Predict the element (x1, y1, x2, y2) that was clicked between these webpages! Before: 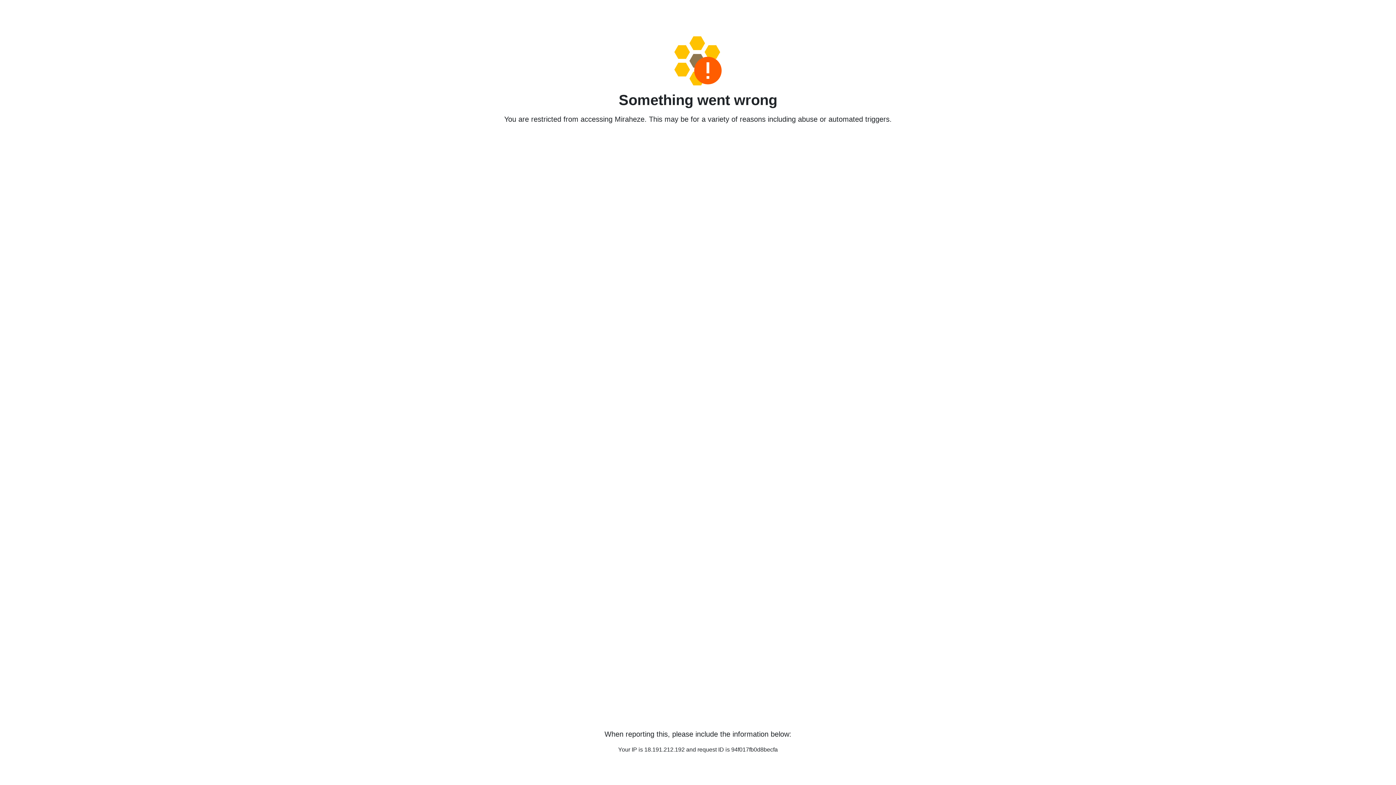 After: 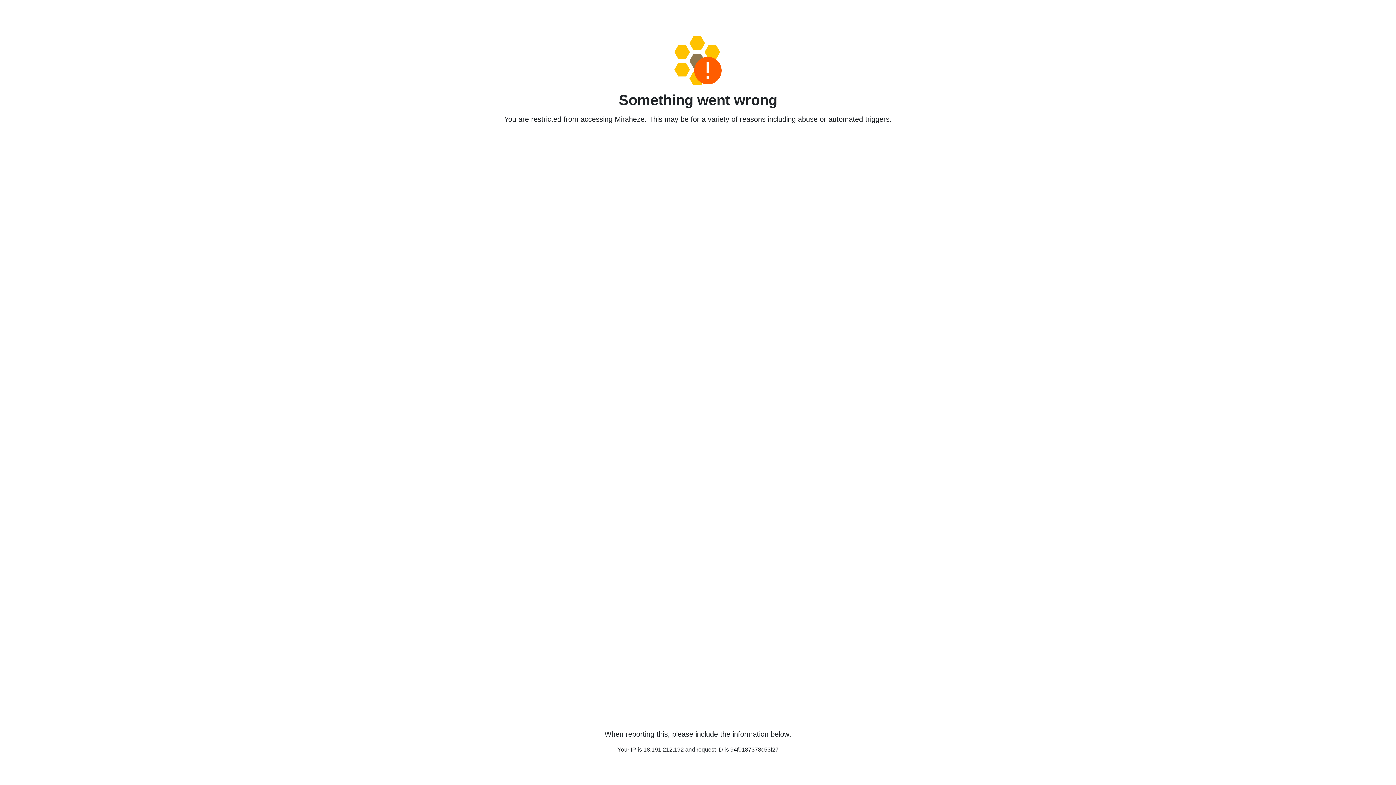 Action: bbox: (458, 36, 938, 85)